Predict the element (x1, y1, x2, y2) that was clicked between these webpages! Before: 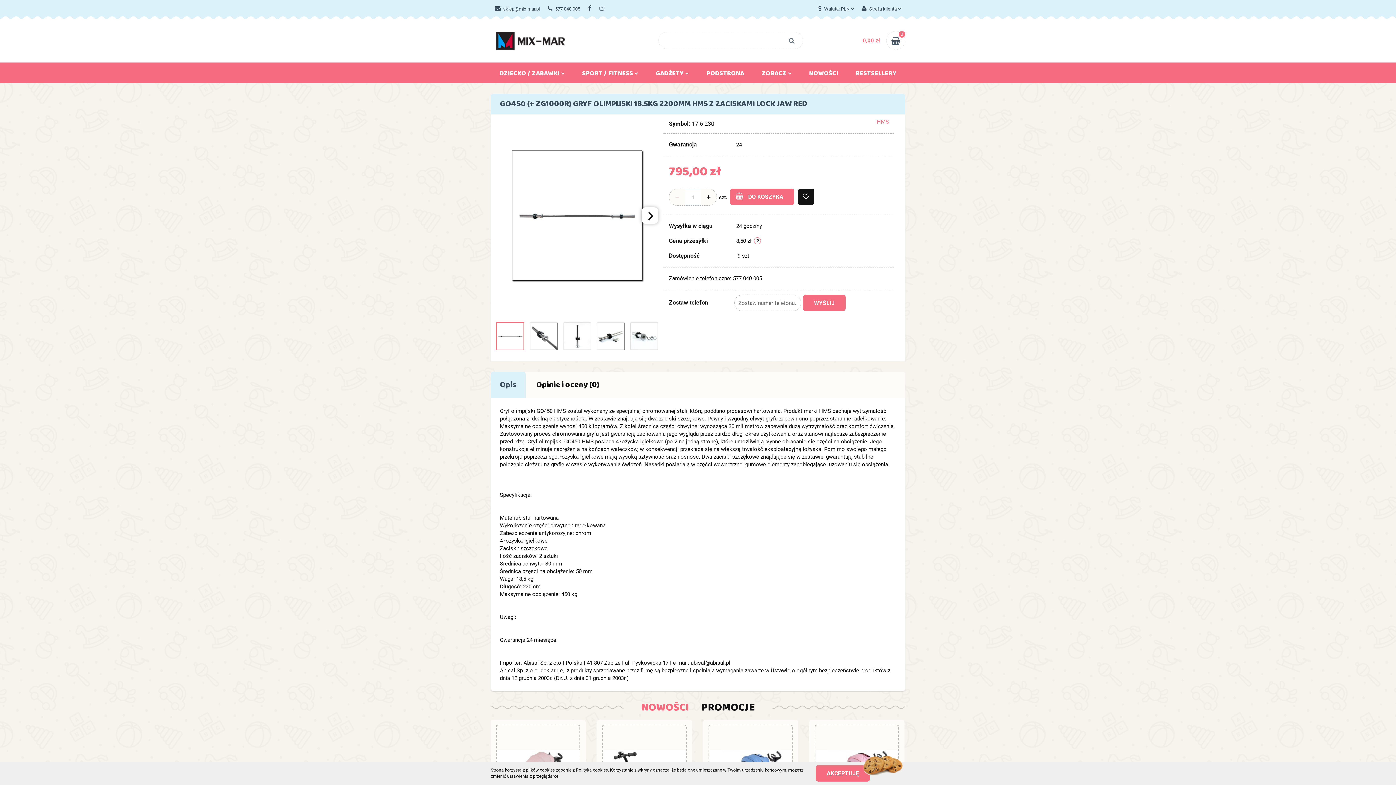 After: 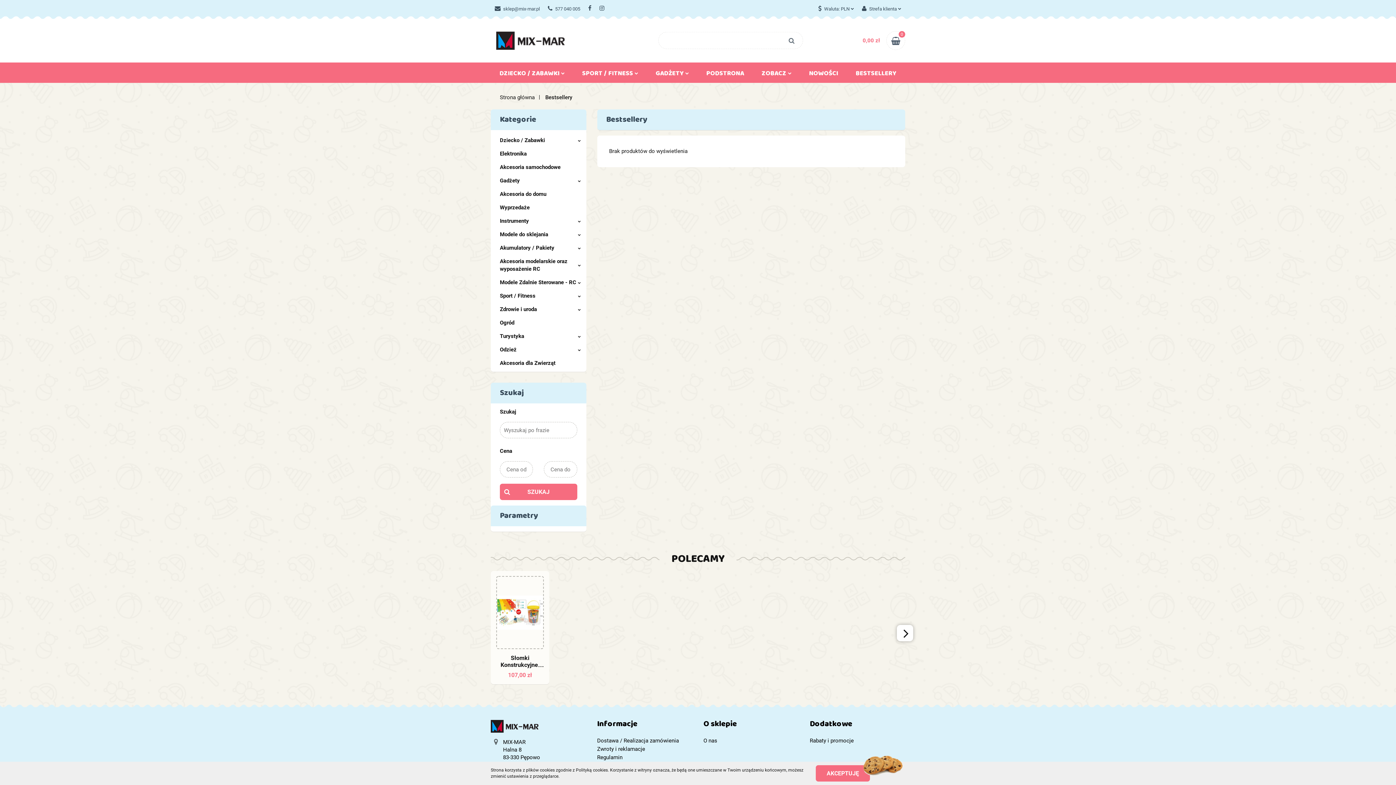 Action: label: BESTSELLERY bbox: (847, 62, 905, 82)